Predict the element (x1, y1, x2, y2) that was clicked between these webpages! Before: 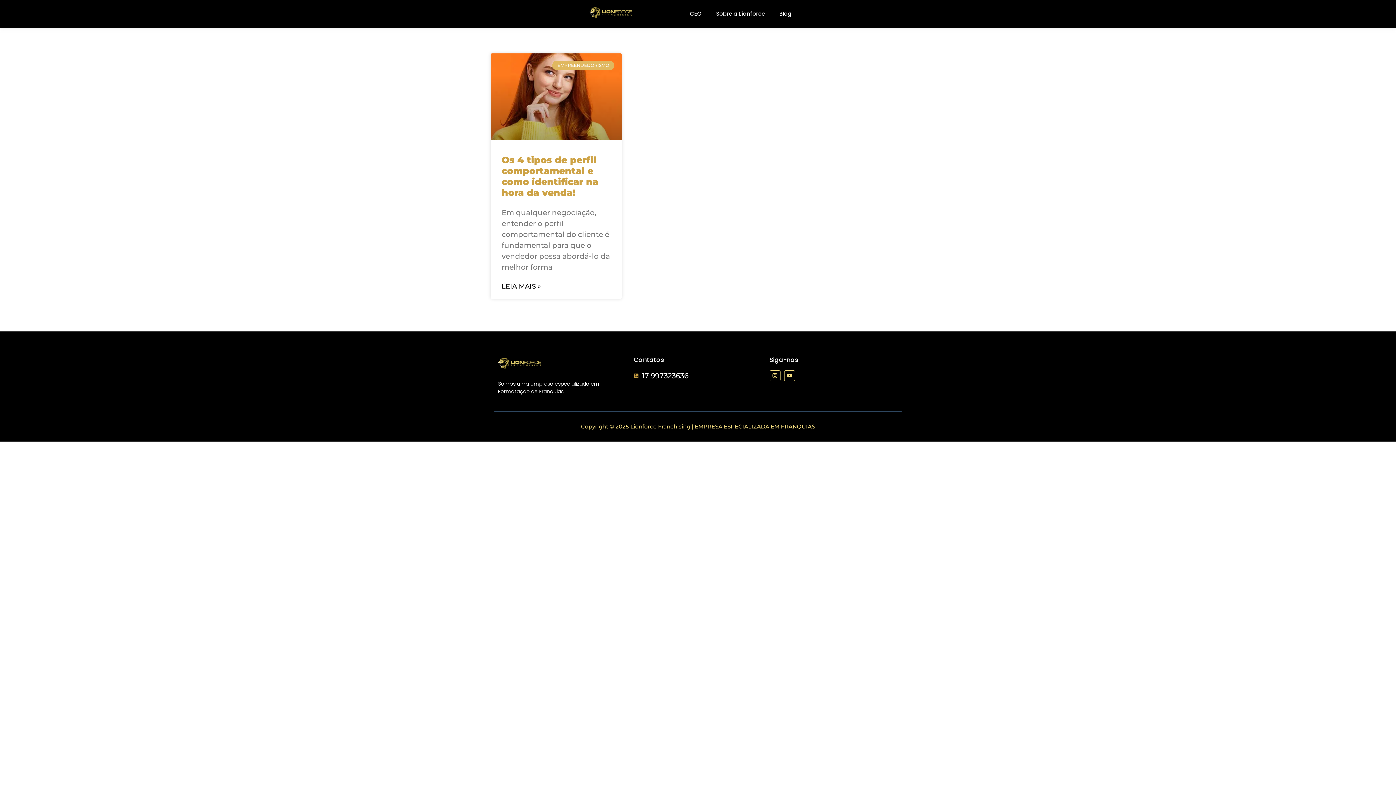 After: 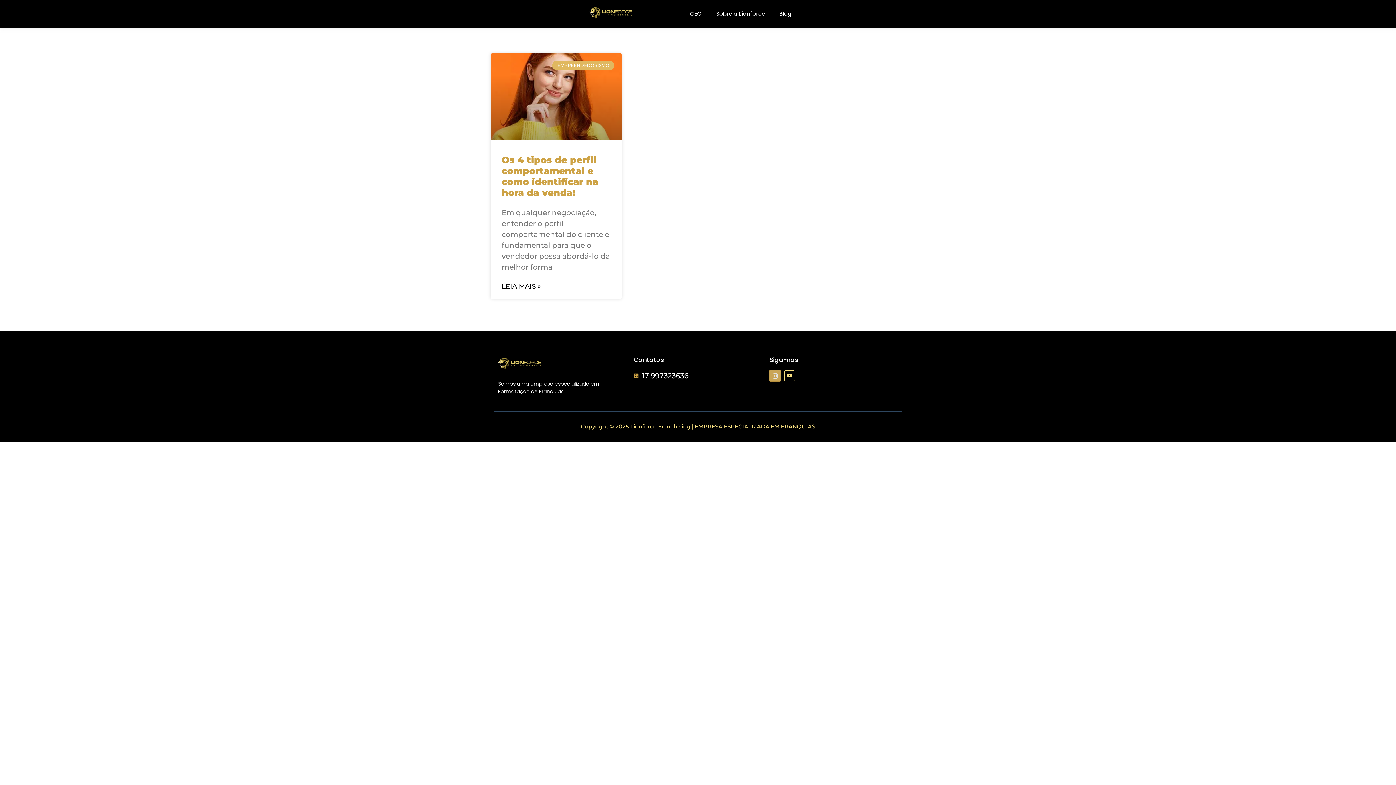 Action: bbox: (769, 370, 780, 381) label: Instagram